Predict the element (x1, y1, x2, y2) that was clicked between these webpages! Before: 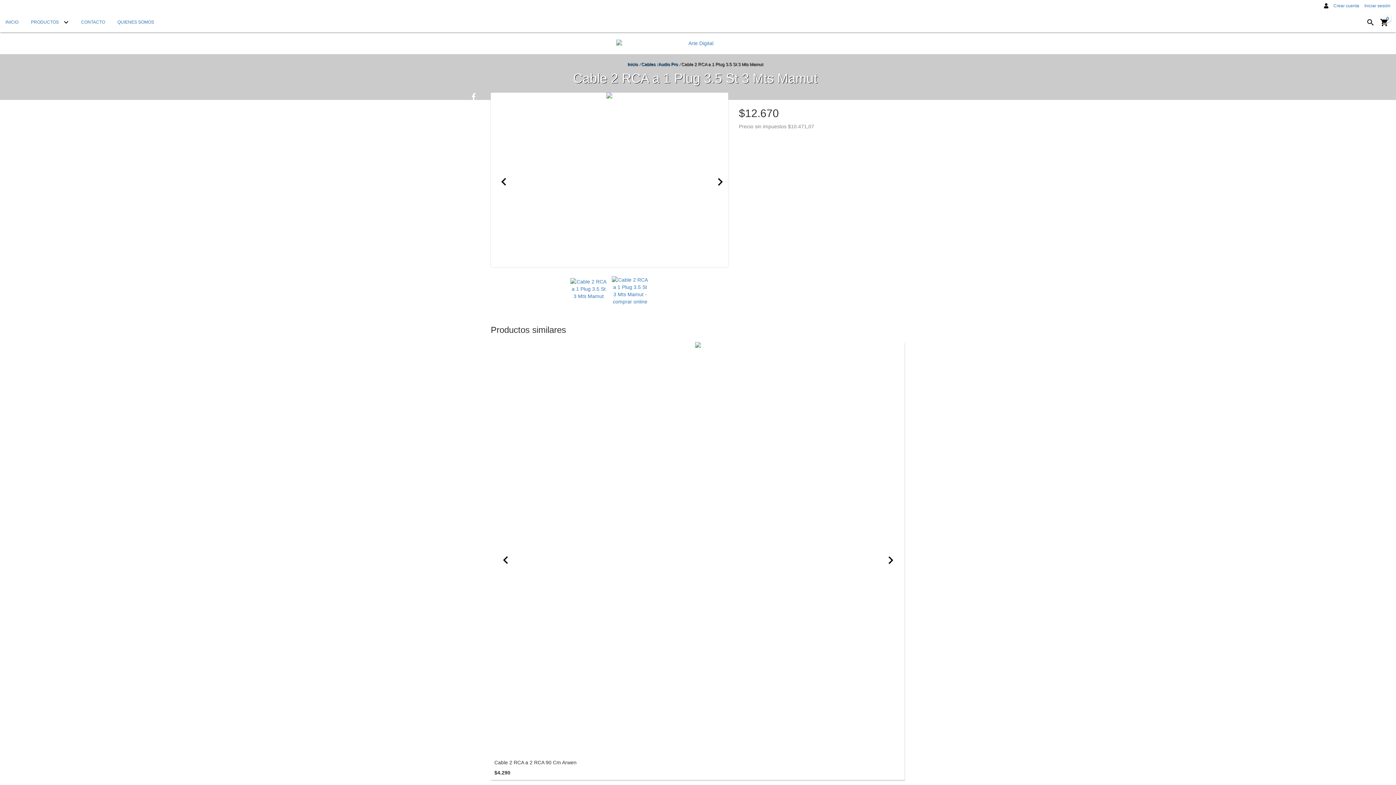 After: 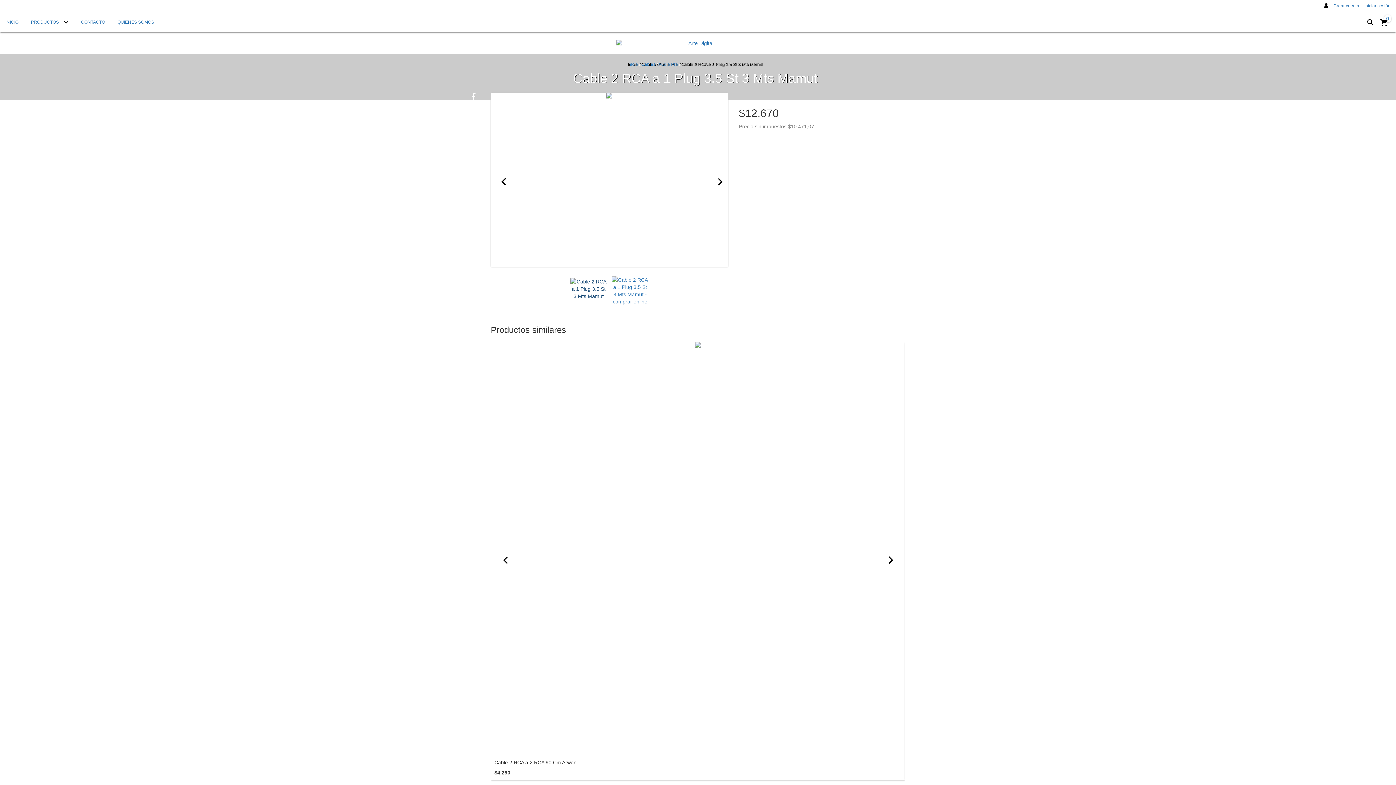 Action: bbox: (570, 276, 607, 301)